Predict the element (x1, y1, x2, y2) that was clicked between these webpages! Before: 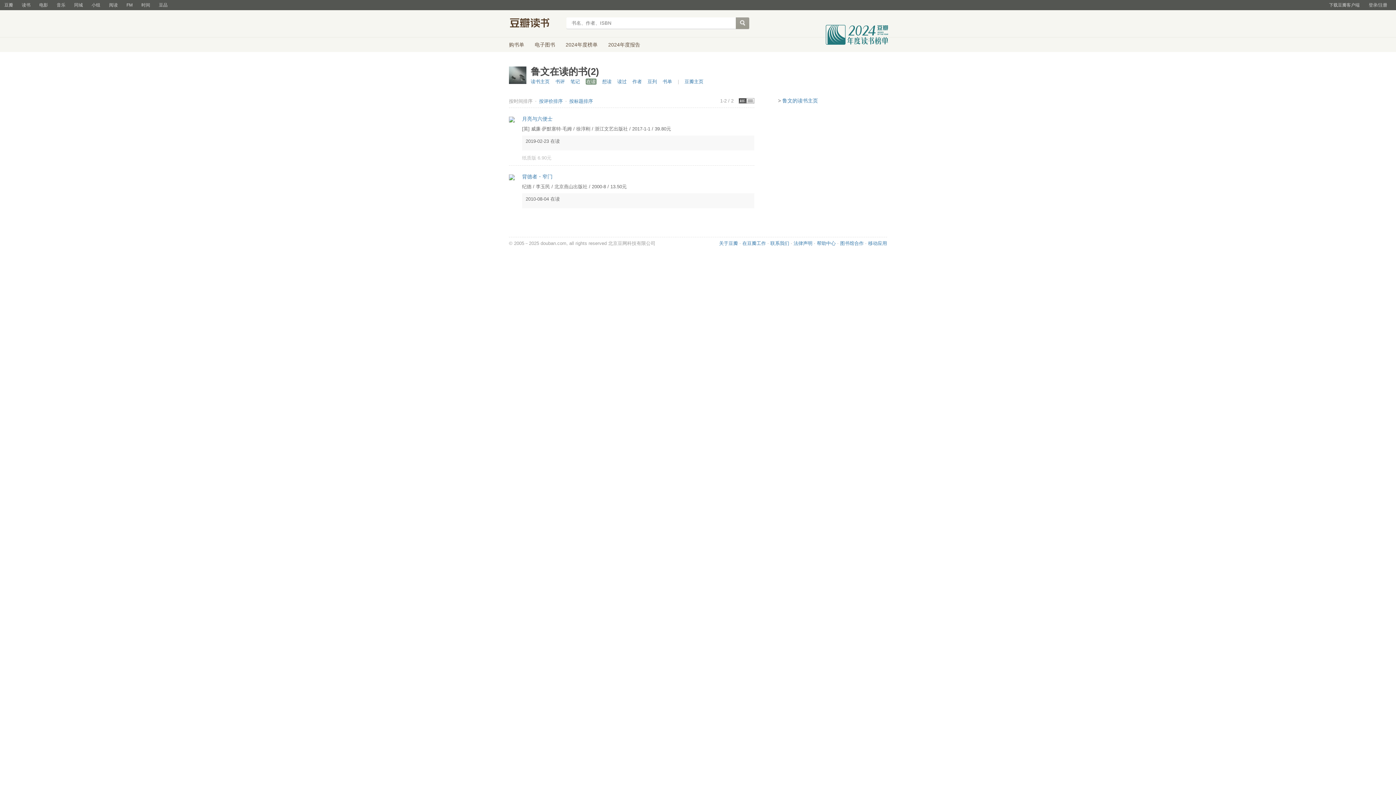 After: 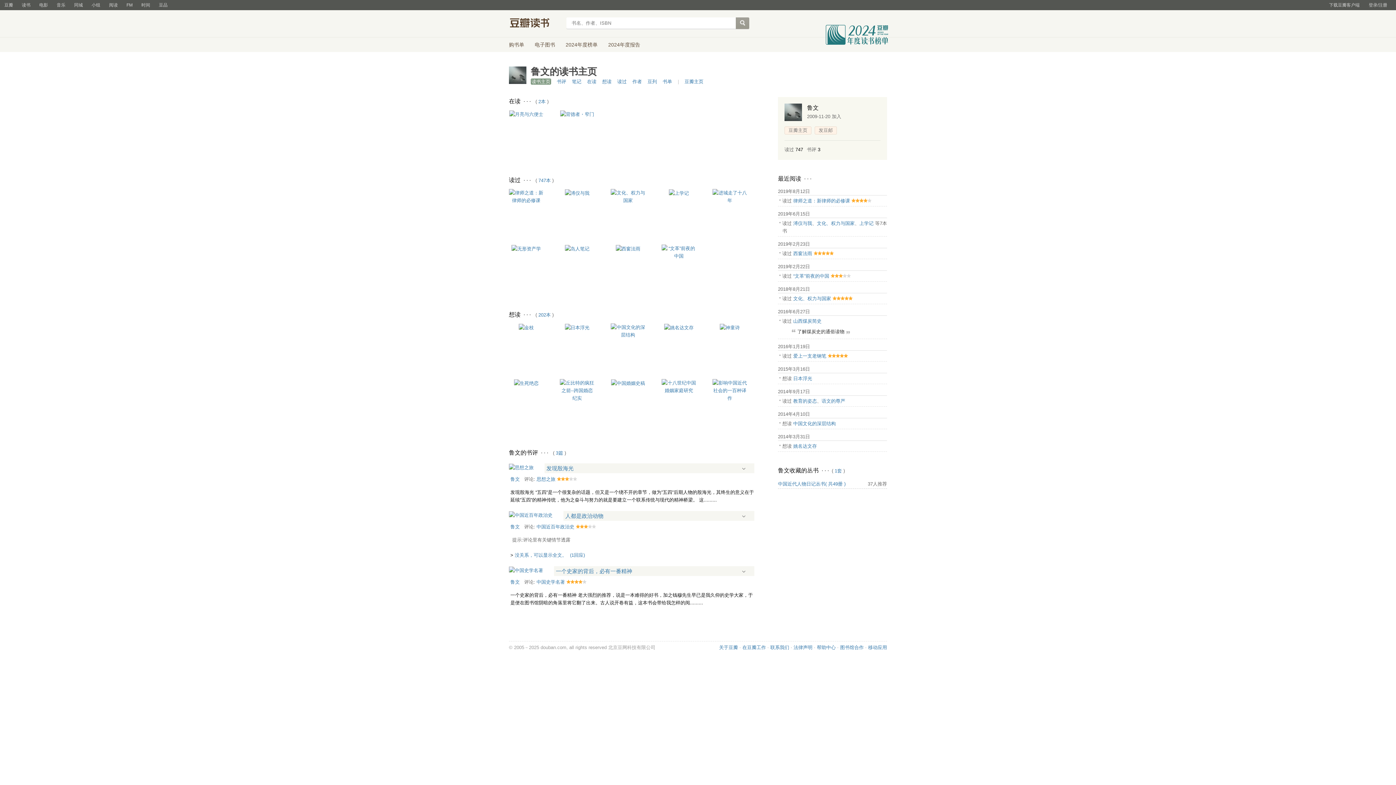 Action: bbox: (530, 78, 549, 84) label: 读书主页